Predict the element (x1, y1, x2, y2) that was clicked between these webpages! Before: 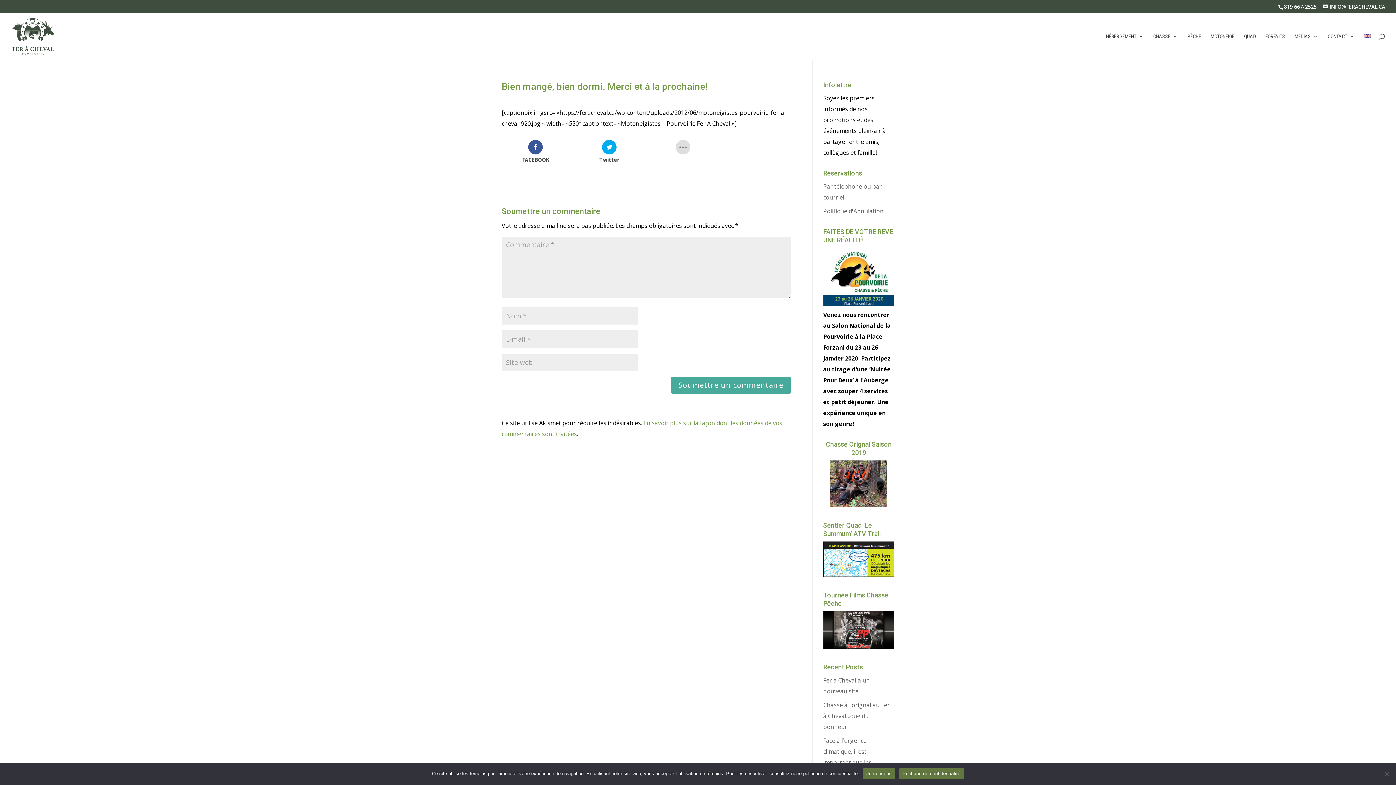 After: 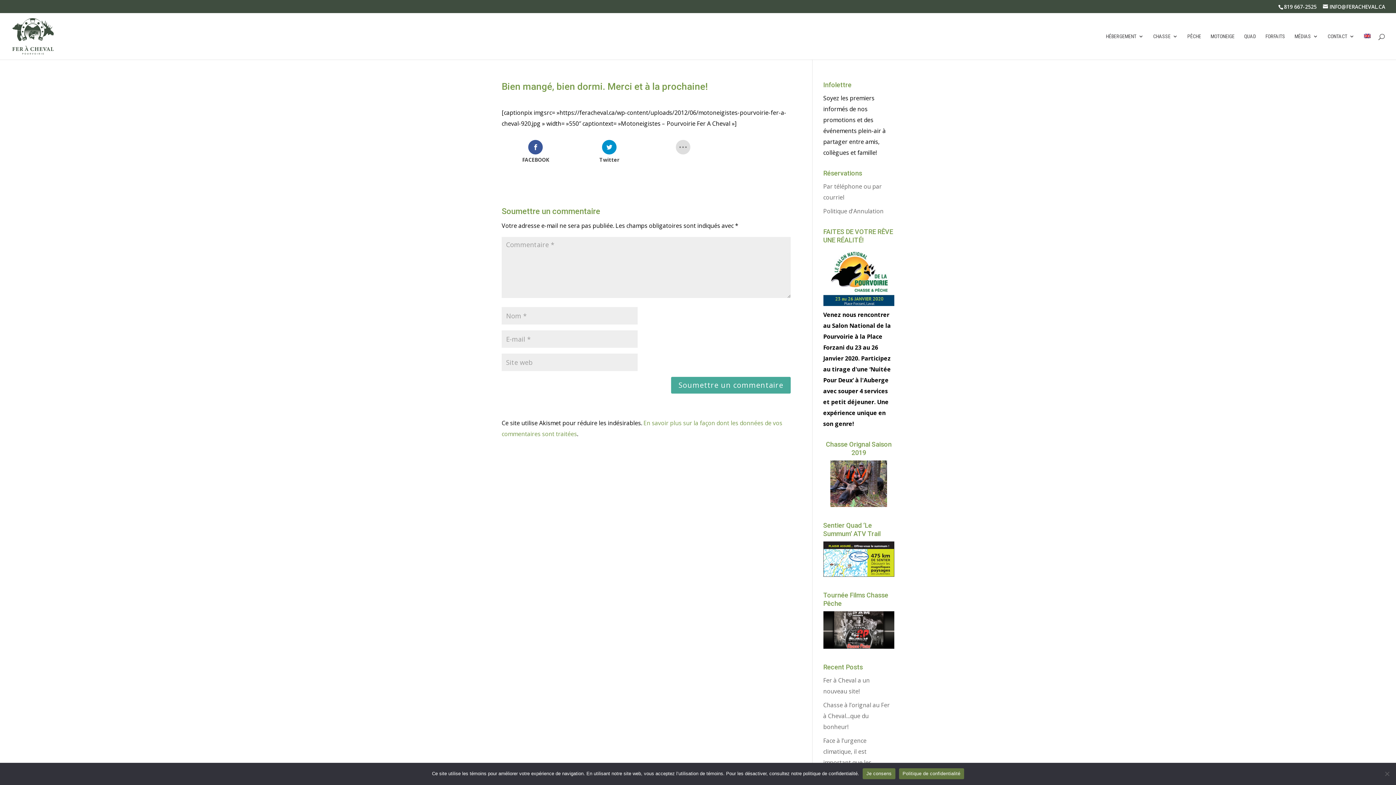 Action: bbox: (575, 140, 643, 166) label: Twitter